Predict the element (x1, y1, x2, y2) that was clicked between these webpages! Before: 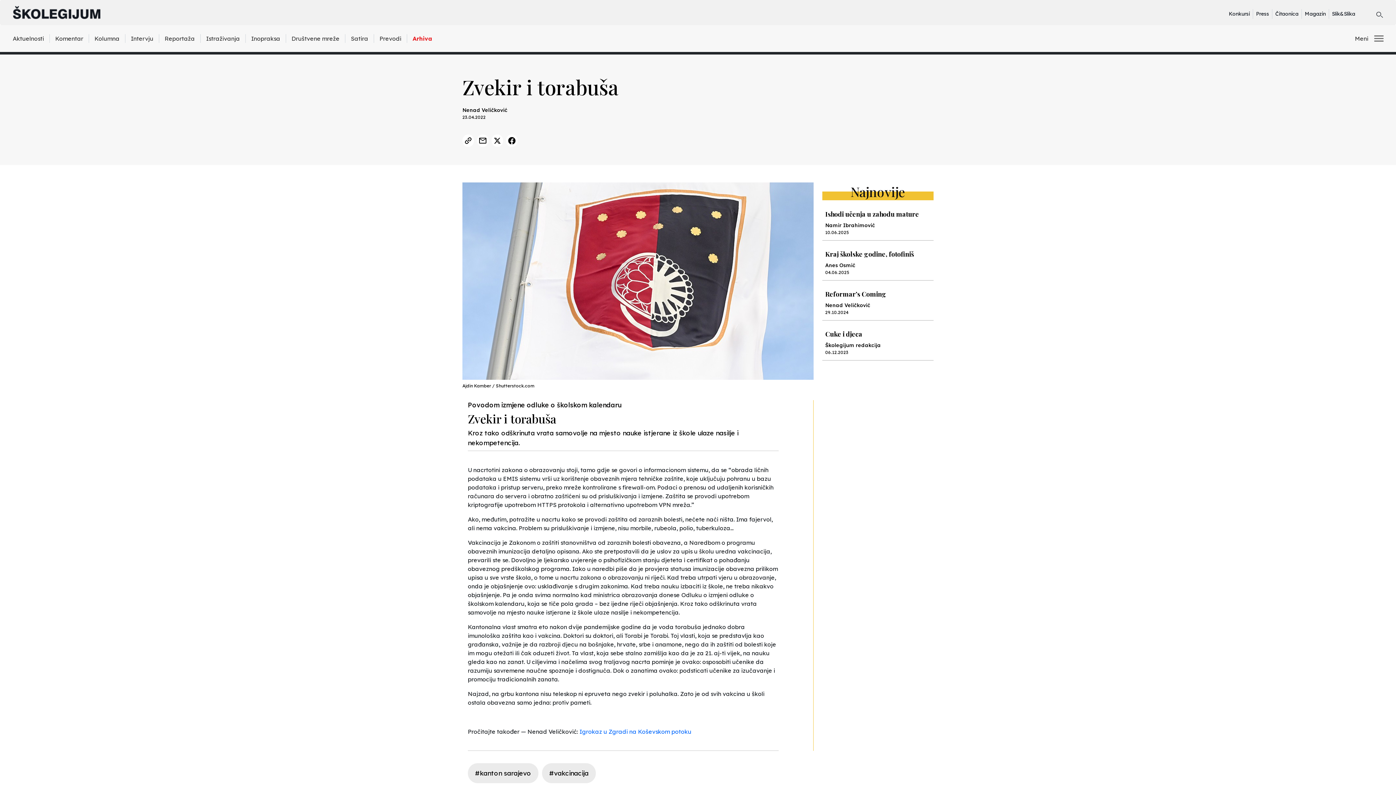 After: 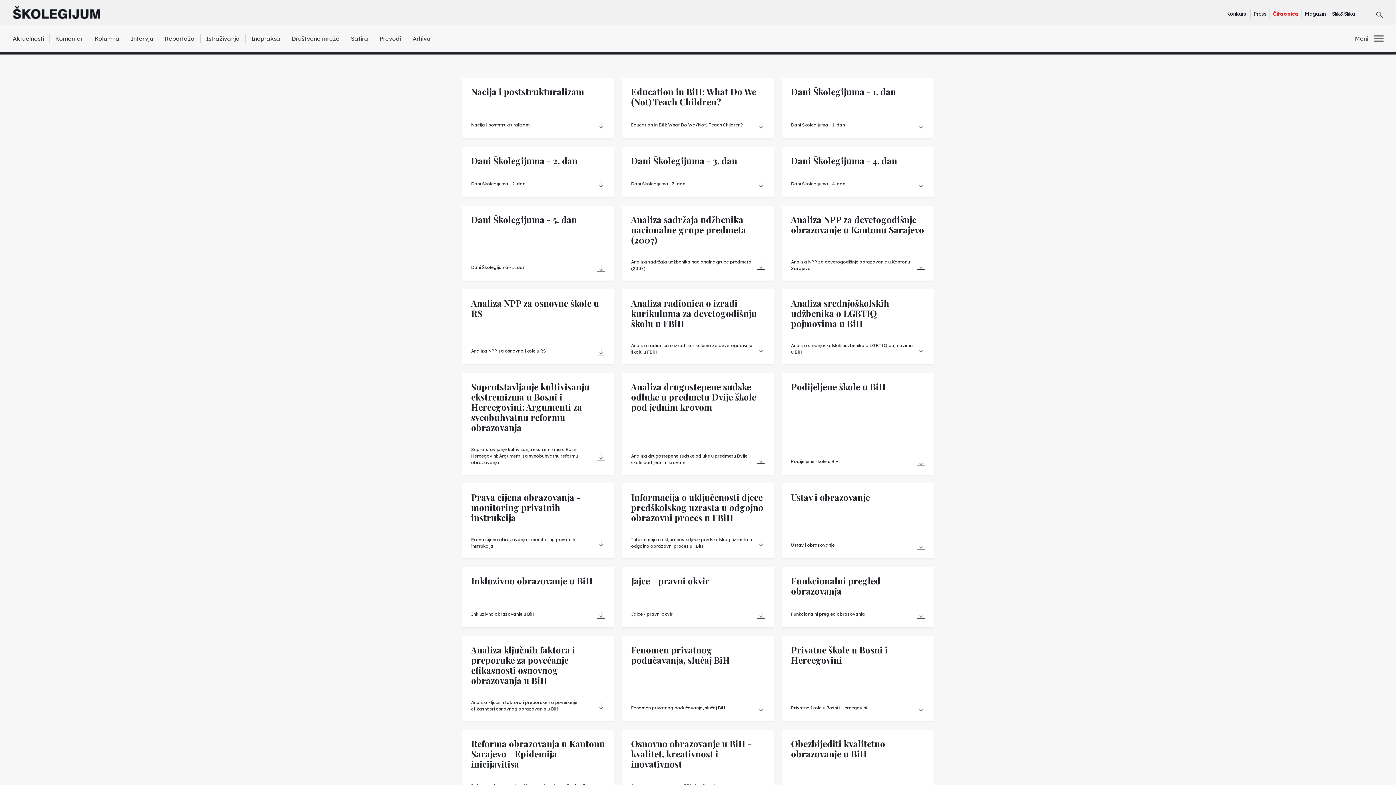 Action: bbox: (1272, 9, 1302, 18) label: Čitaonica